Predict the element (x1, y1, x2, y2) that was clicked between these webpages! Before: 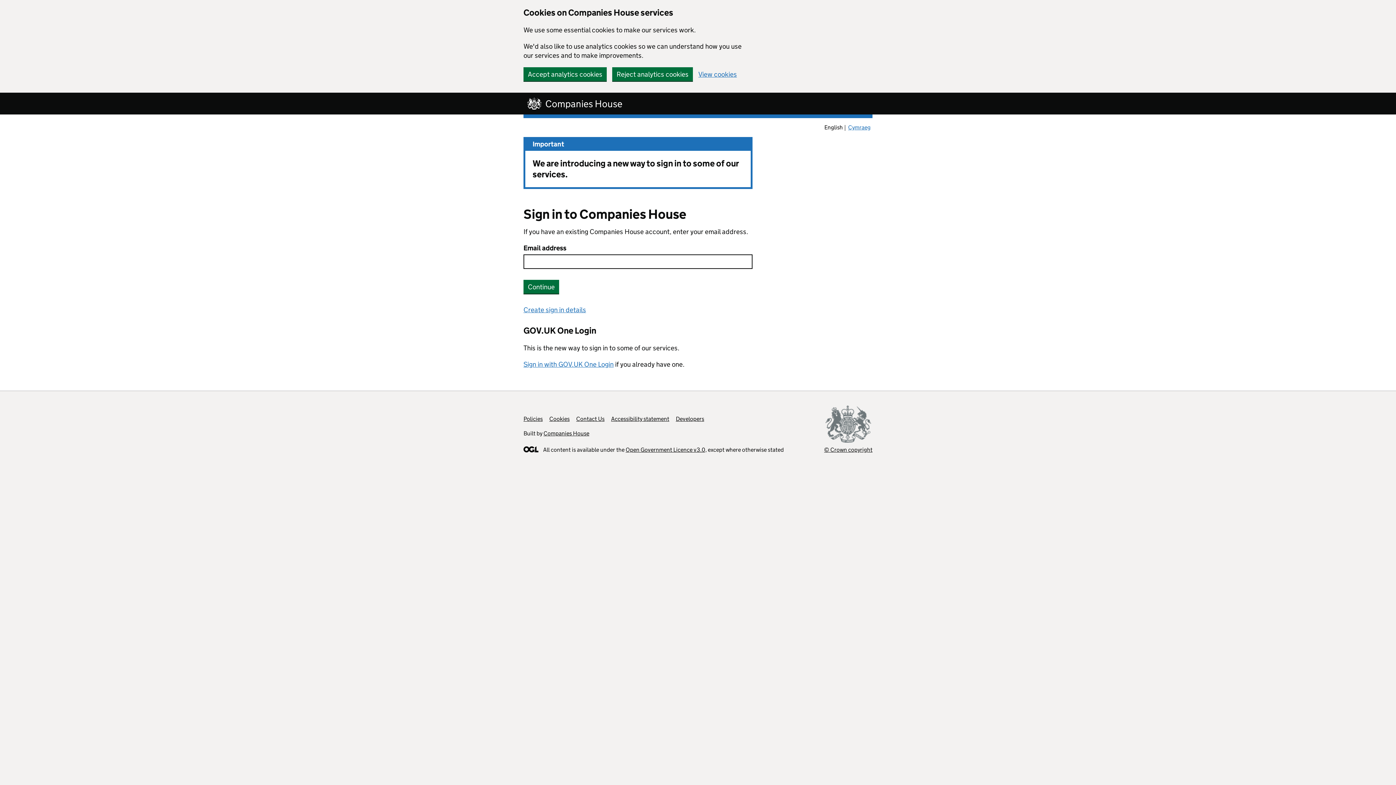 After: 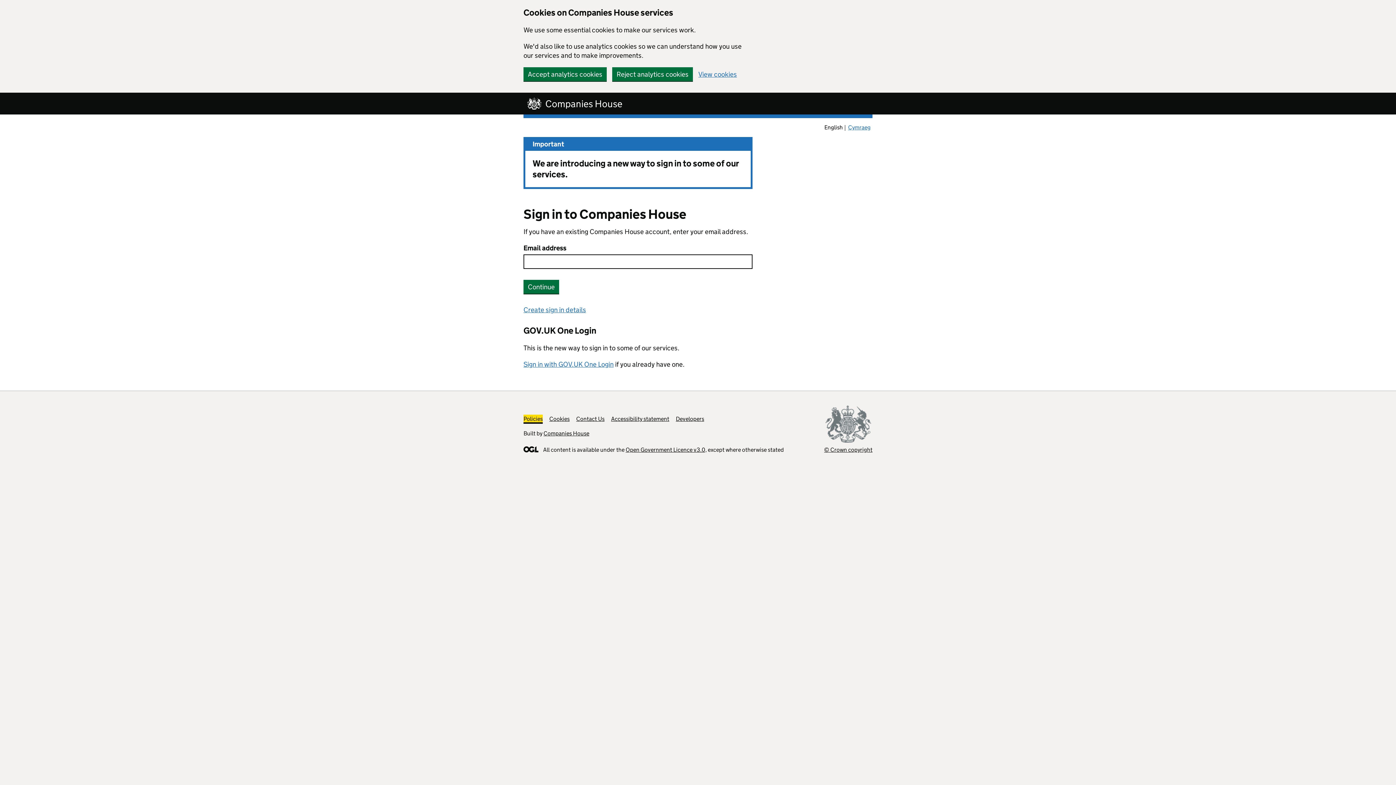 Action: label: Policies bbox: (523, 415, 542, 422)